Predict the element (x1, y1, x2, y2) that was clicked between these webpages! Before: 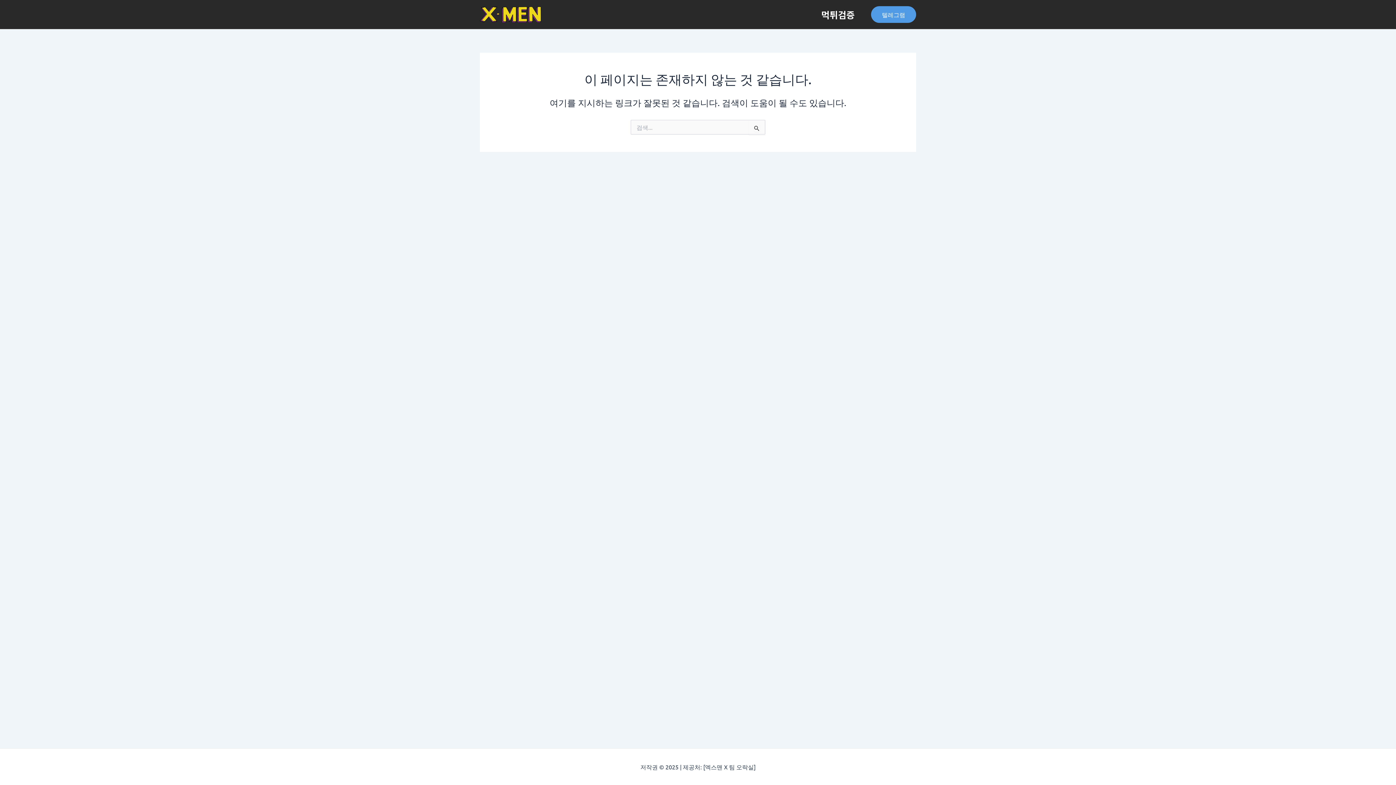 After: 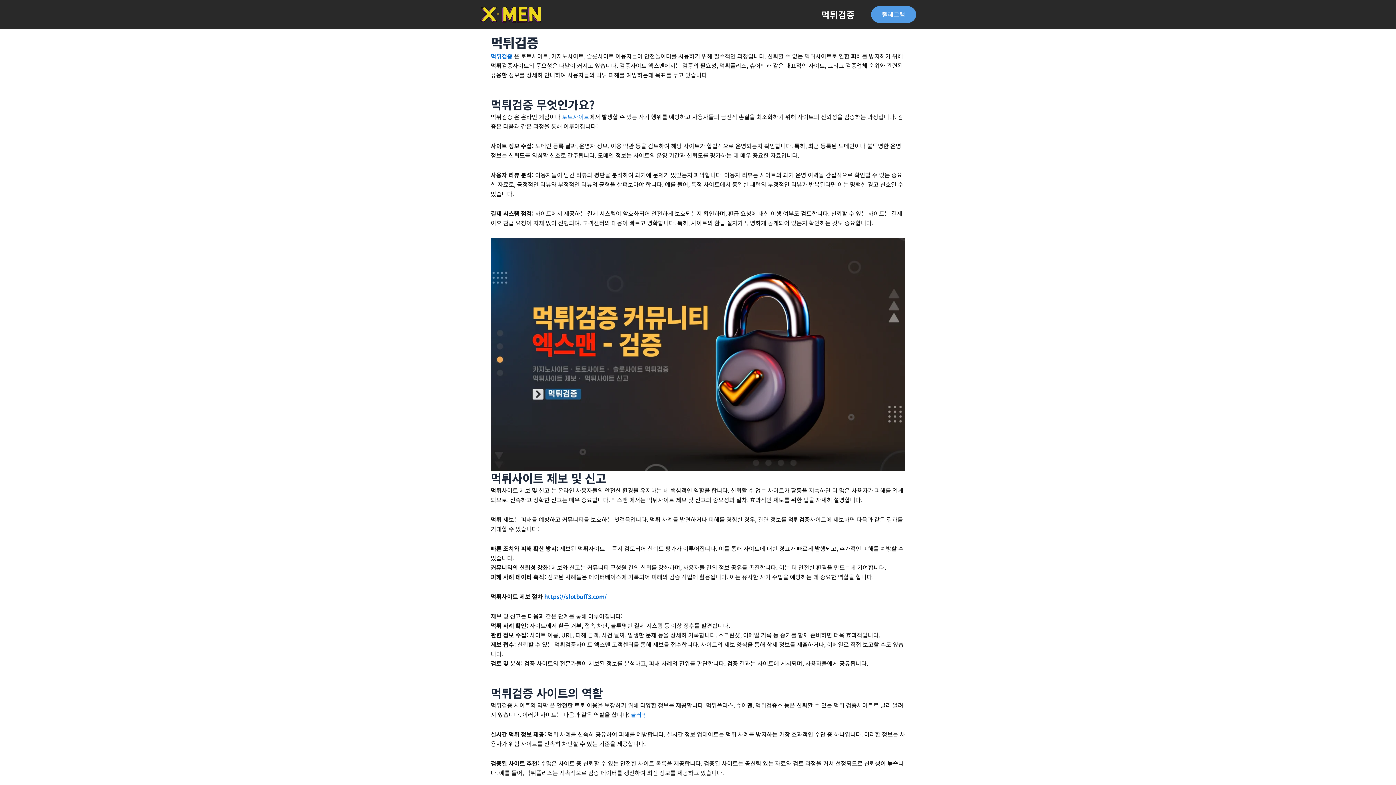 Action: bbox: (480, 9, 541, 17)